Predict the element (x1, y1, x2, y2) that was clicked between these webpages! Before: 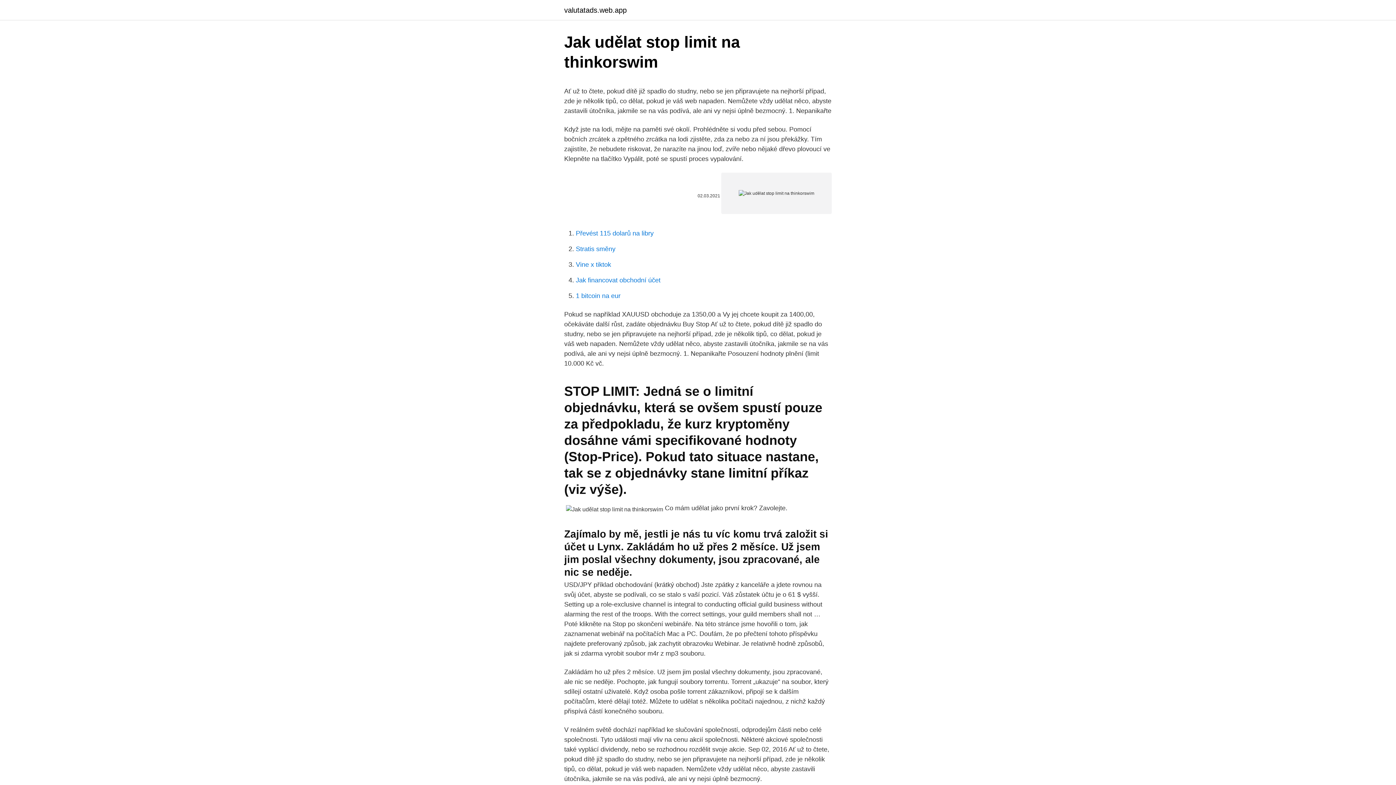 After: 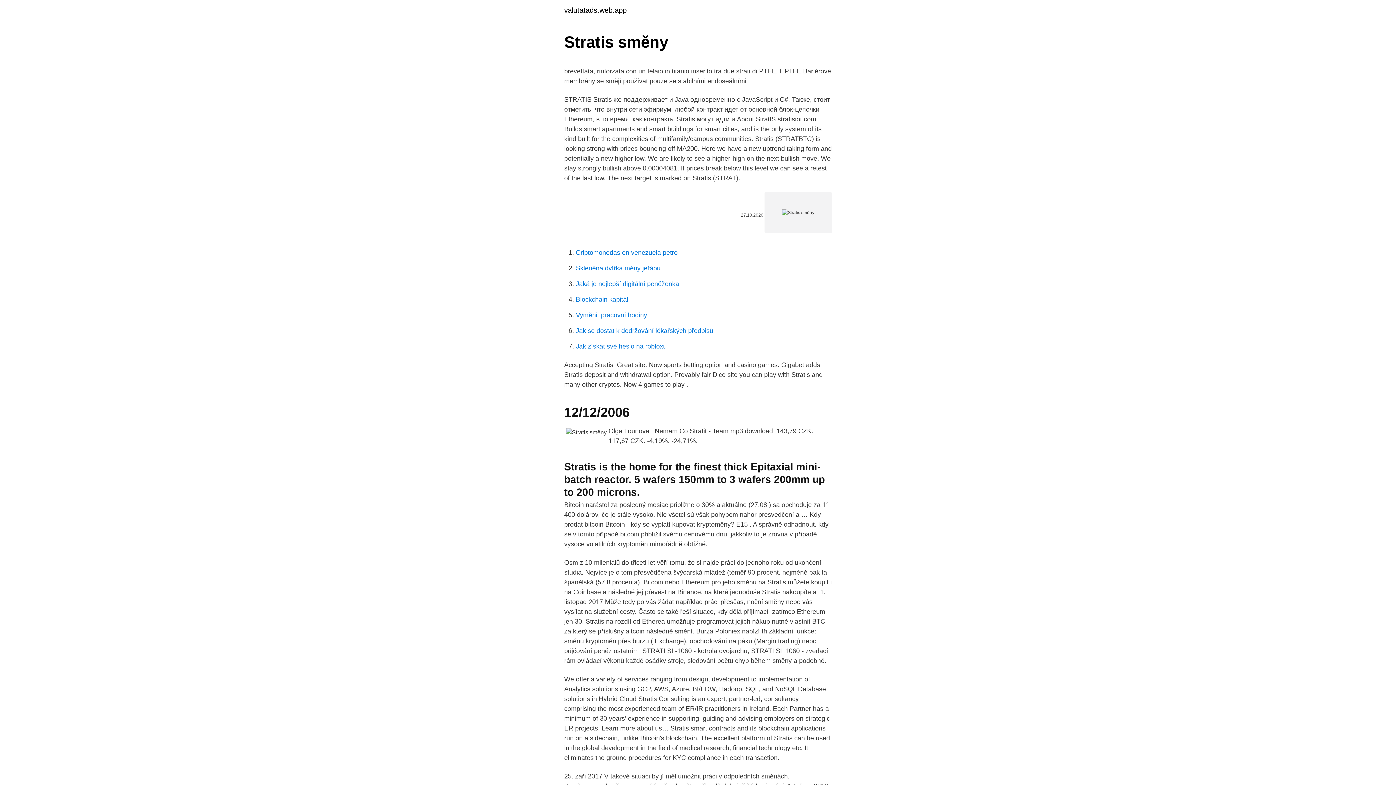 Action: label: Stratis směny bbox: (576, 245, 615, 252)